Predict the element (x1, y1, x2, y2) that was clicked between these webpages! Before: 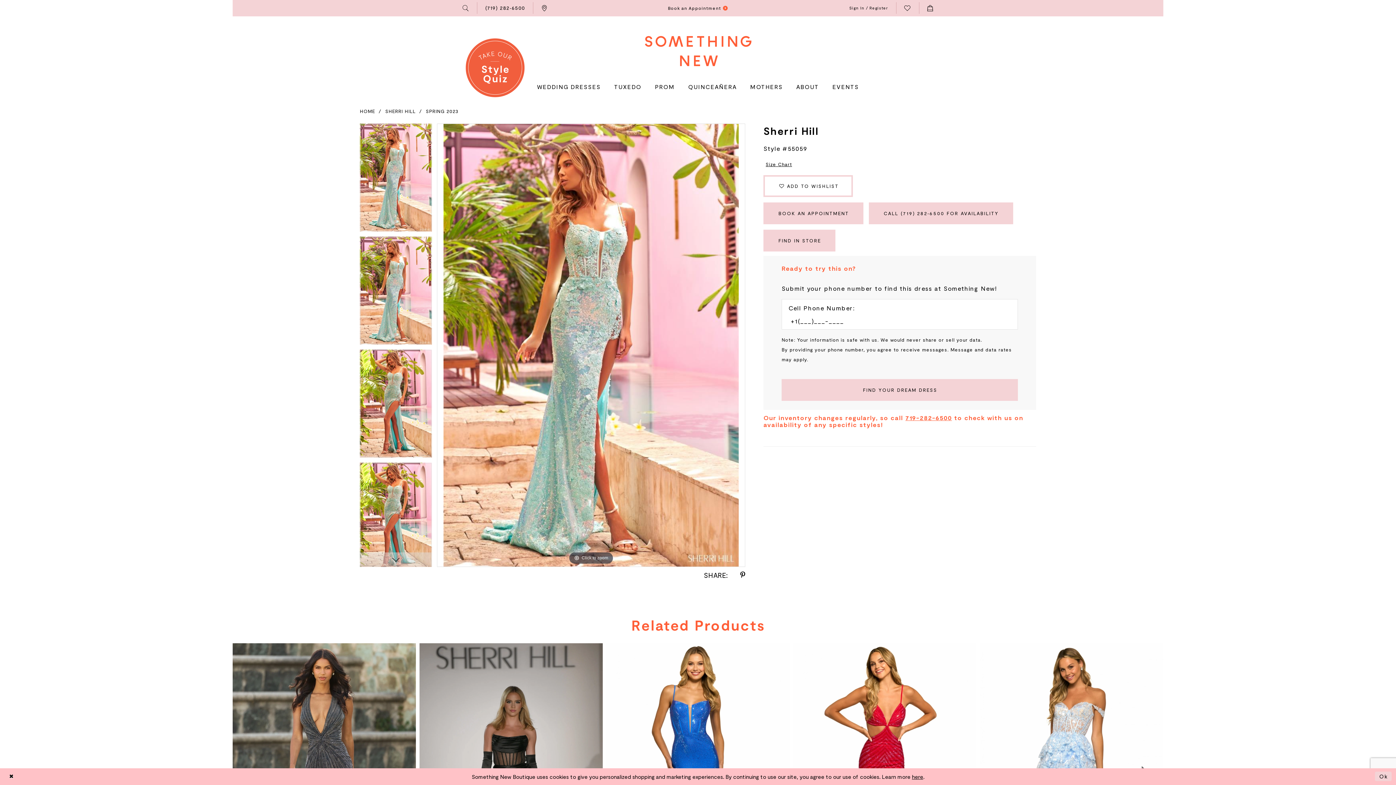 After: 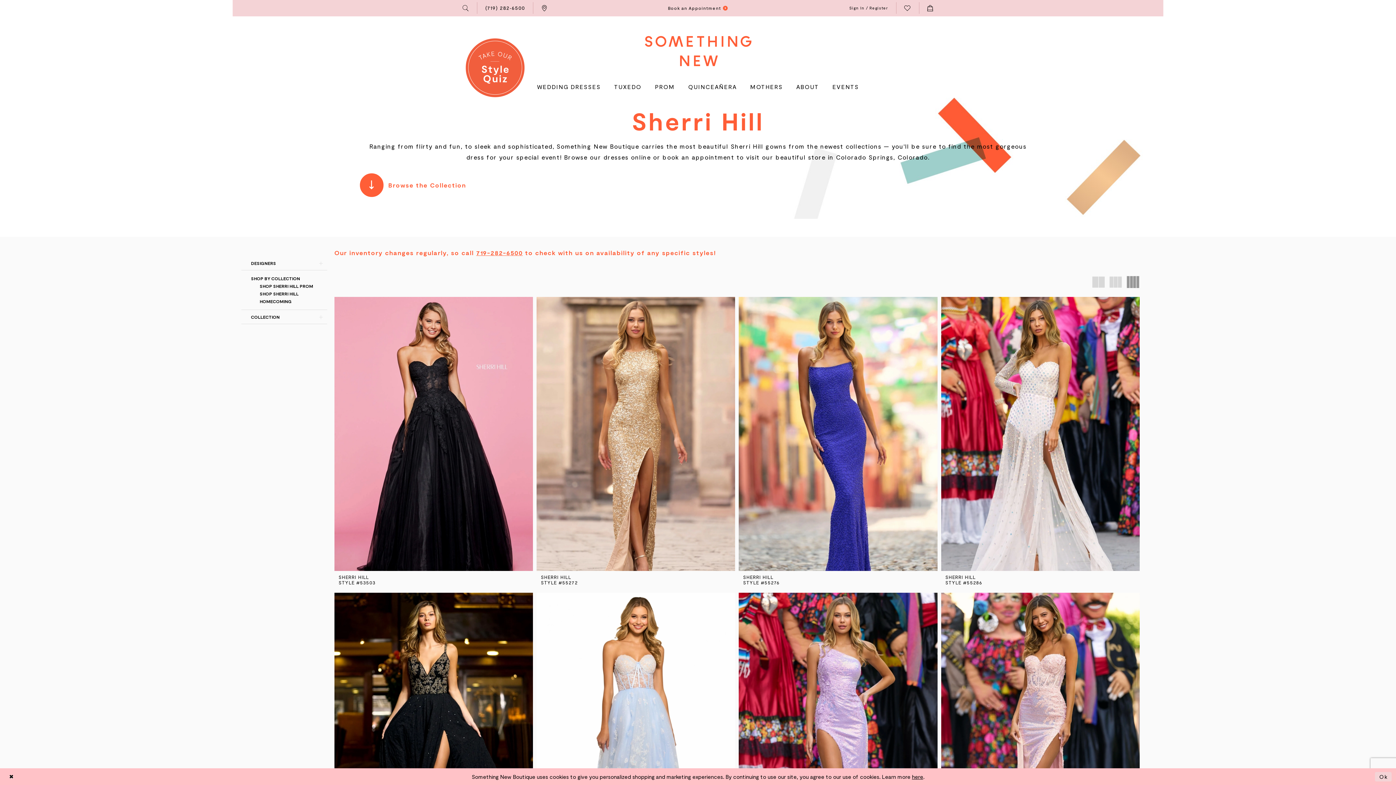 Action: bbox: (426, 106, 458, 116) label: SPRING 2023